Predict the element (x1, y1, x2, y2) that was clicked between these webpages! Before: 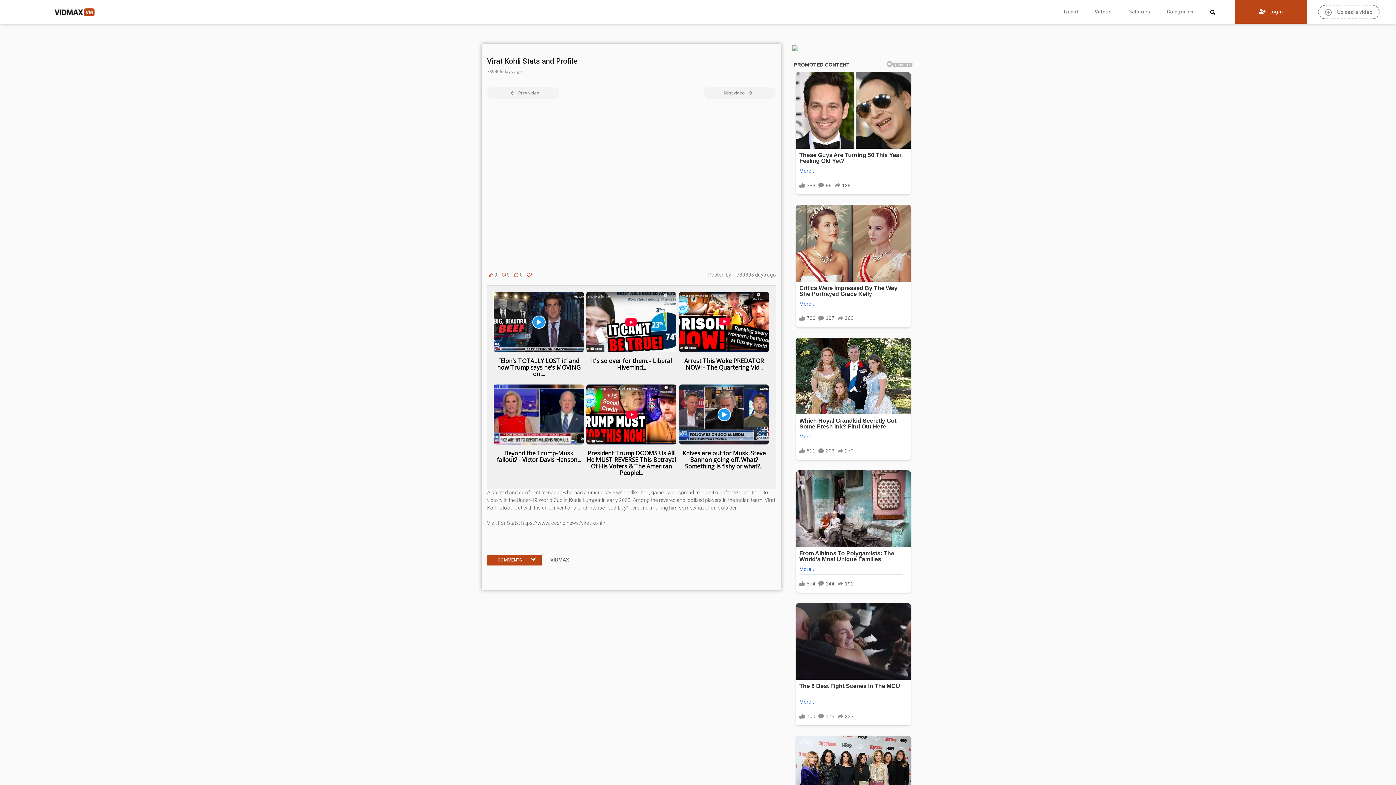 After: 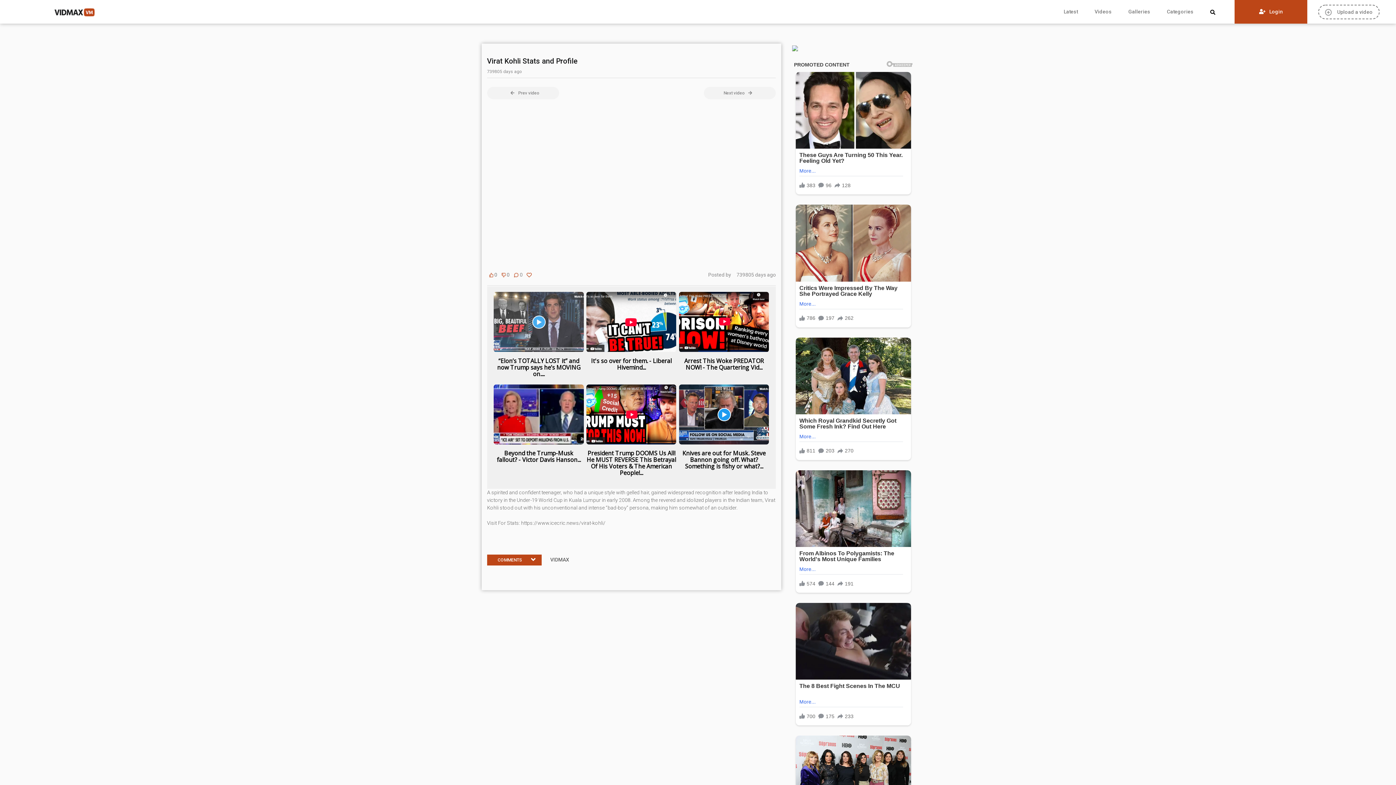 Action: bbox: (493, 291, 583, 352)